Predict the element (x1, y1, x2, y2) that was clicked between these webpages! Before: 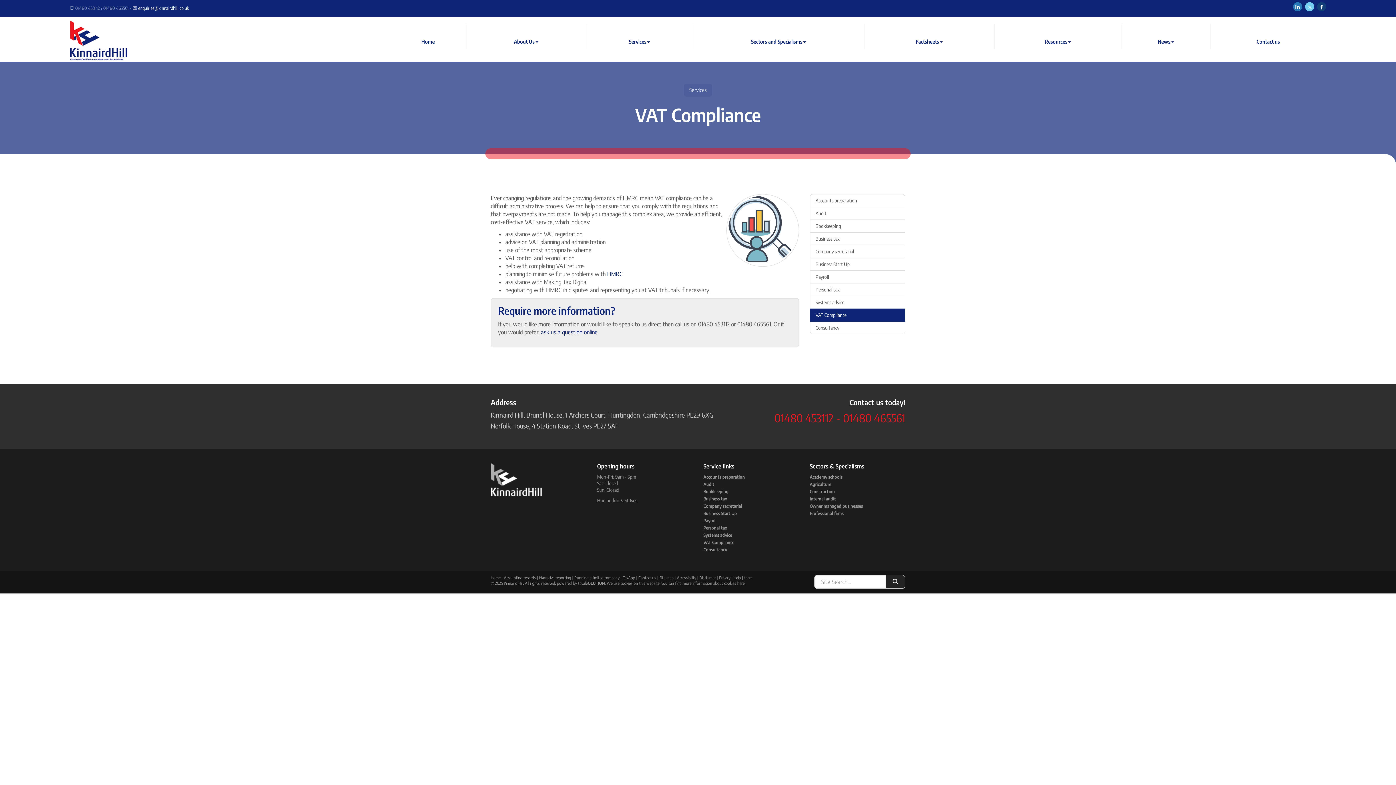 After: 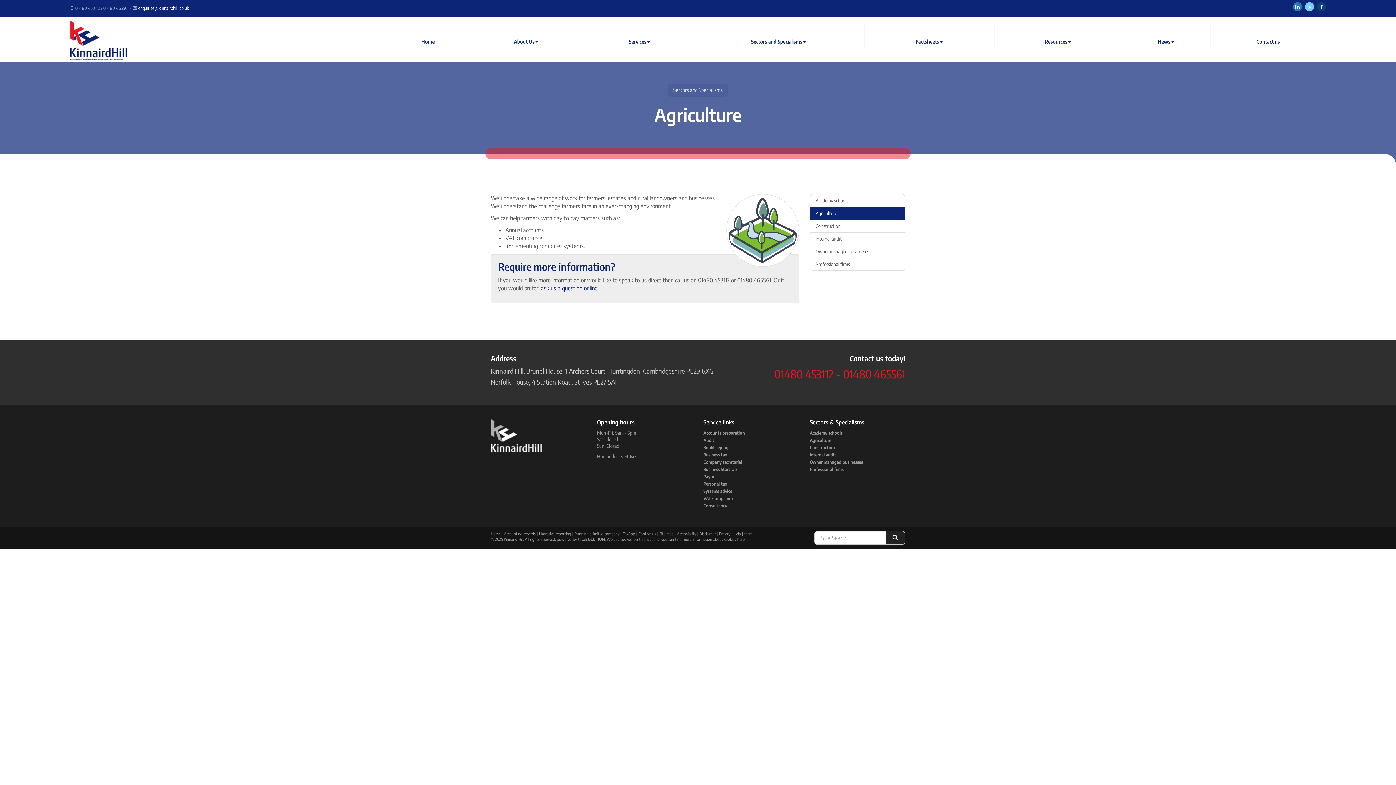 Action: bbox: (810, 481, 831, 487) label: Agriculture